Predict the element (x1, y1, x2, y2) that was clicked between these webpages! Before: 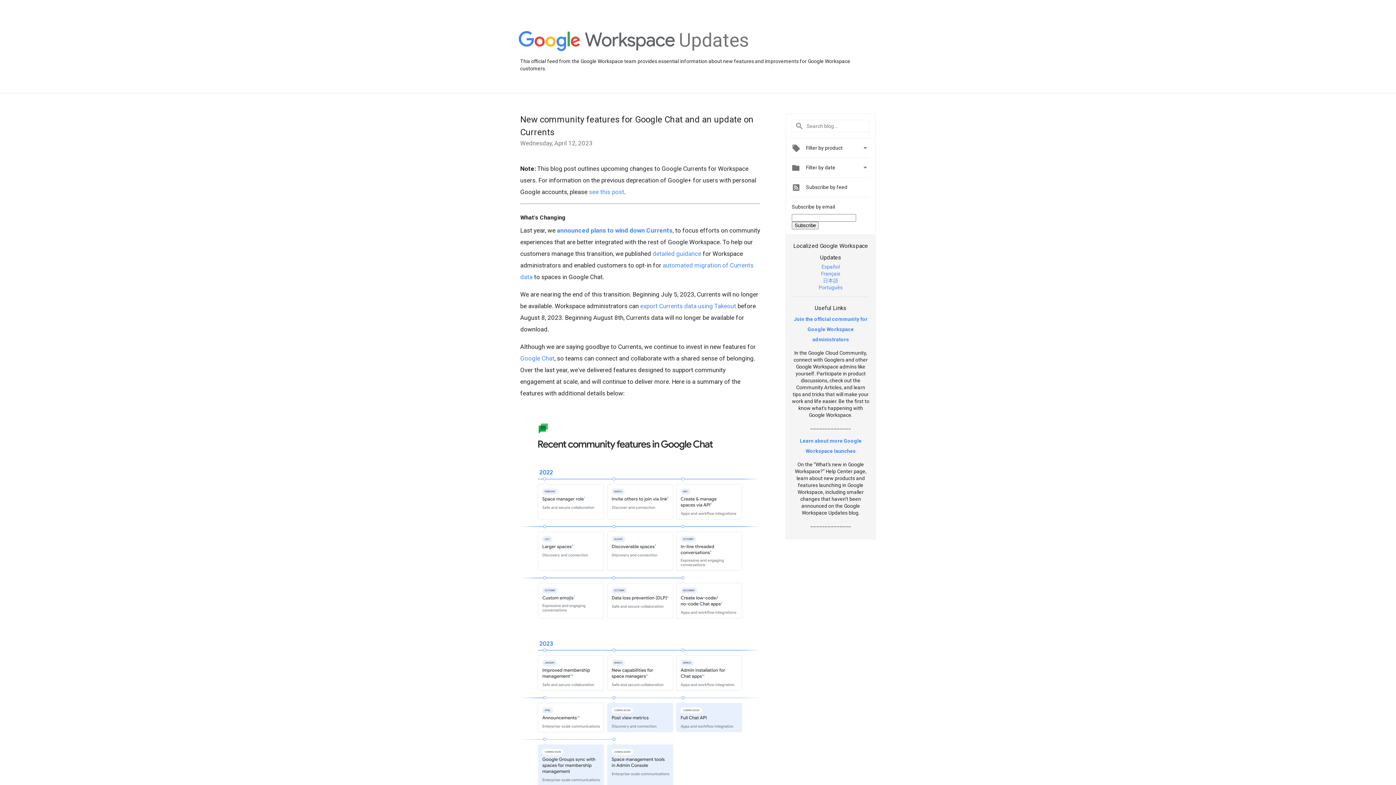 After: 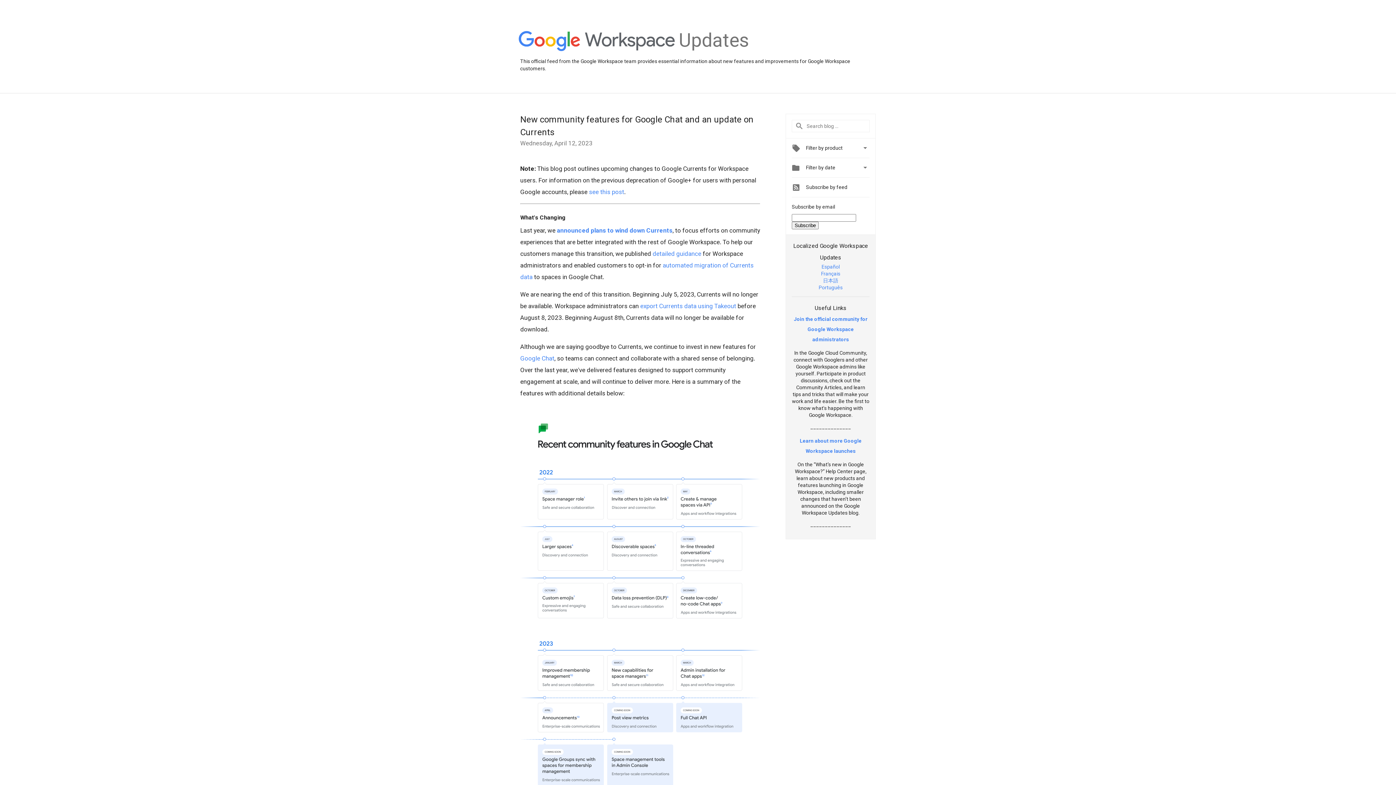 Action: bbox: (652, 250, 701, 257) label: detailed guidance